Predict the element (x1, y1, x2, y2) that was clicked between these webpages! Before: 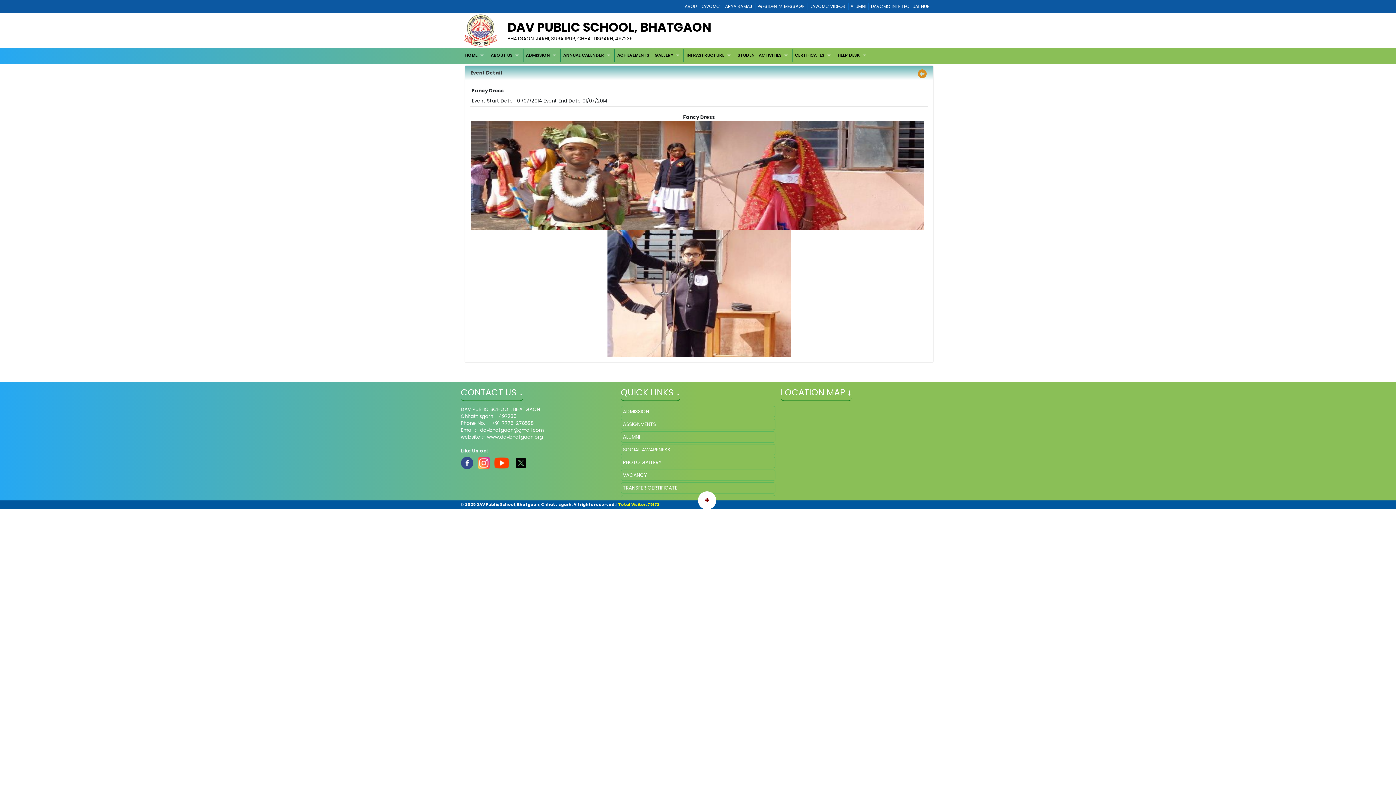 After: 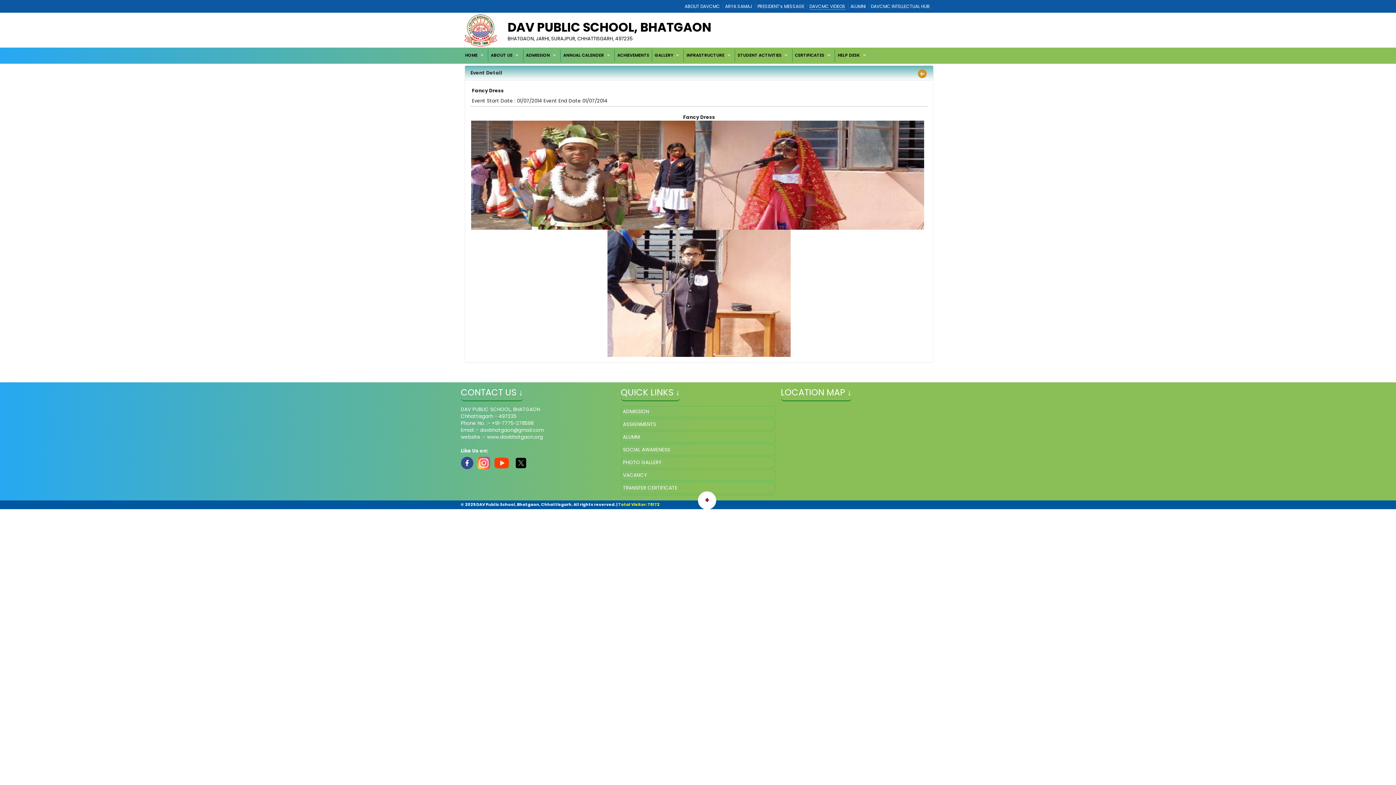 Action: label: DAVCMC VIDEOS bbox: (809, 3, 845, 9)